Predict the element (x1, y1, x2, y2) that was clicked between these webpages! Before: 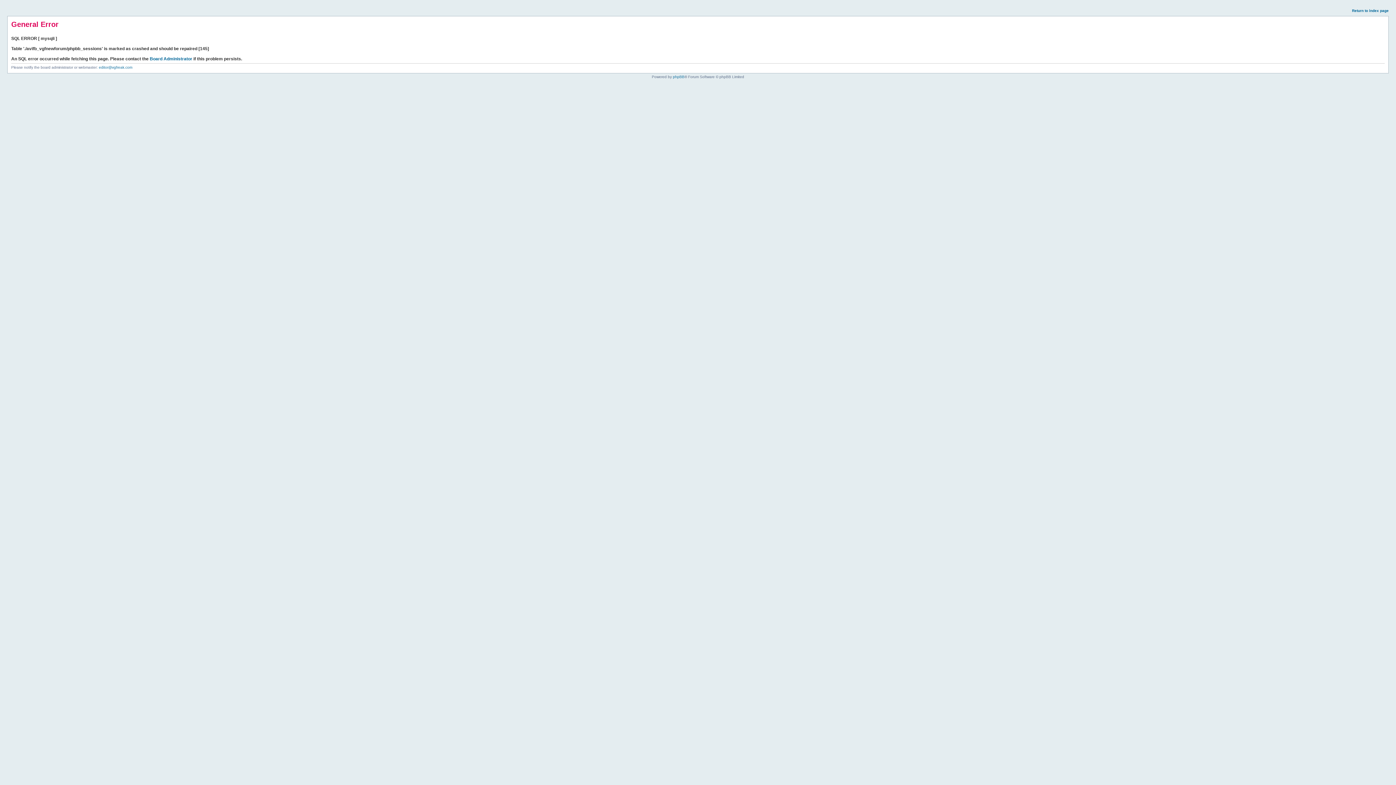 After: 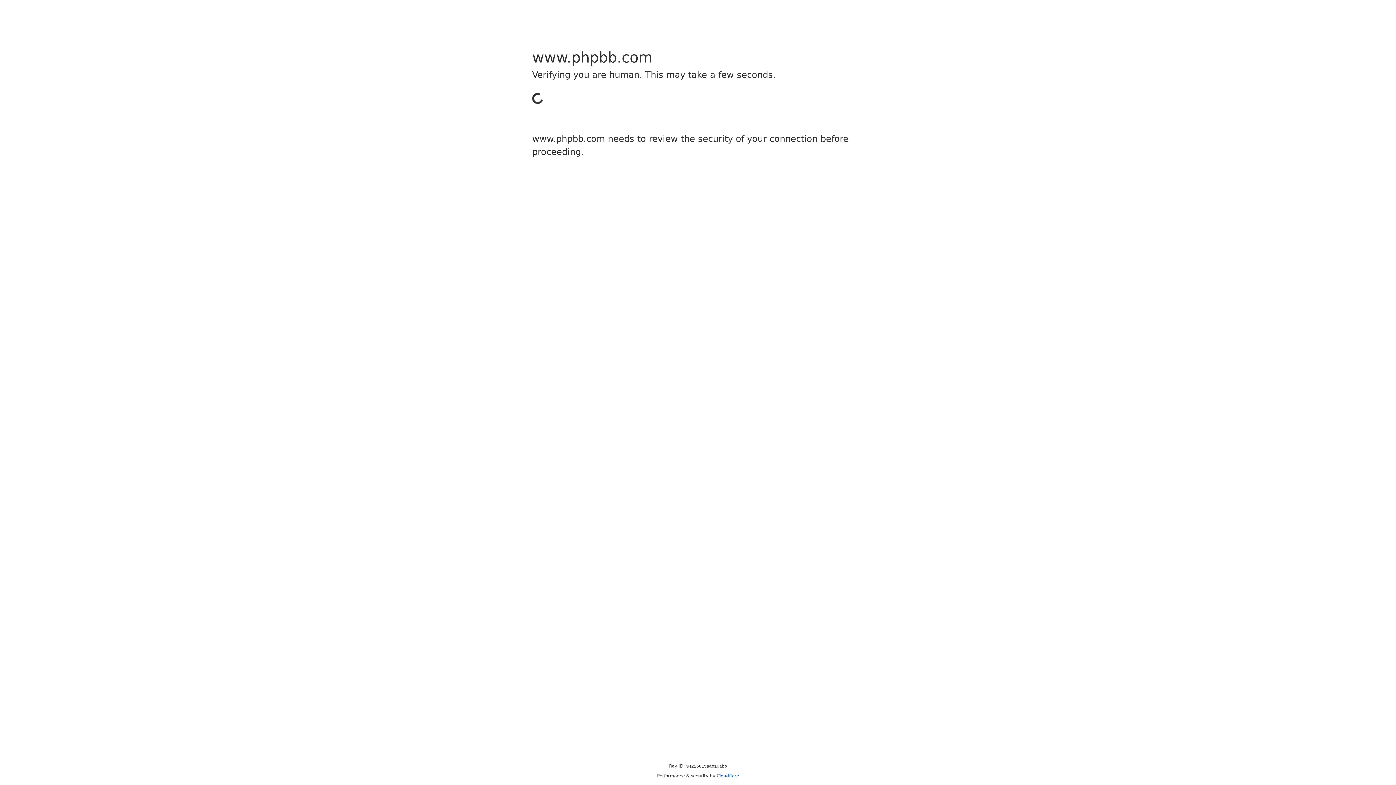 Action: label: phpBB bbox: (673, 74, 684, 78)